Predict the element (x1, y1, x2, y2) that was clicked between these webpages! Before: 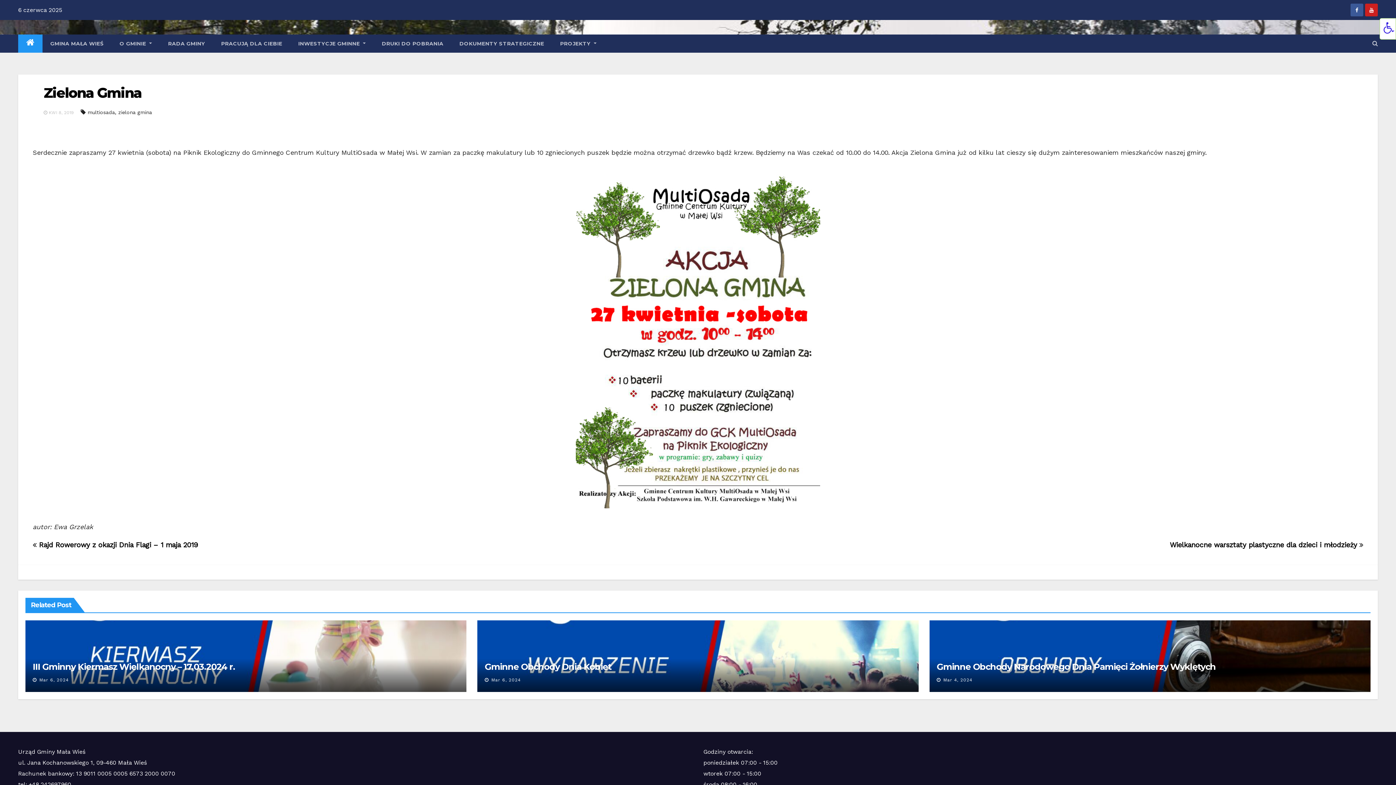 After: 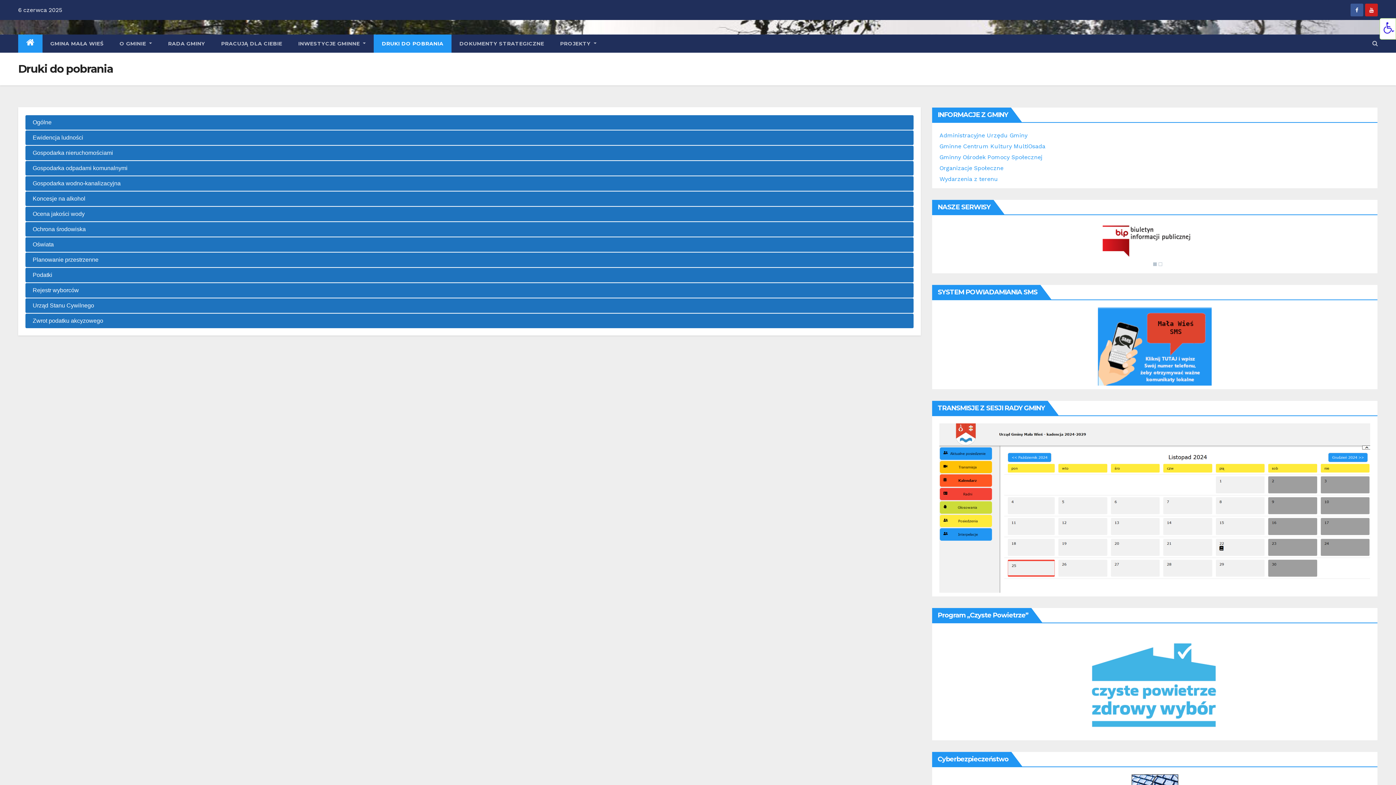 Action: bbox: (373, 34, 451, 52) label: DRUKI DO POBRANIA